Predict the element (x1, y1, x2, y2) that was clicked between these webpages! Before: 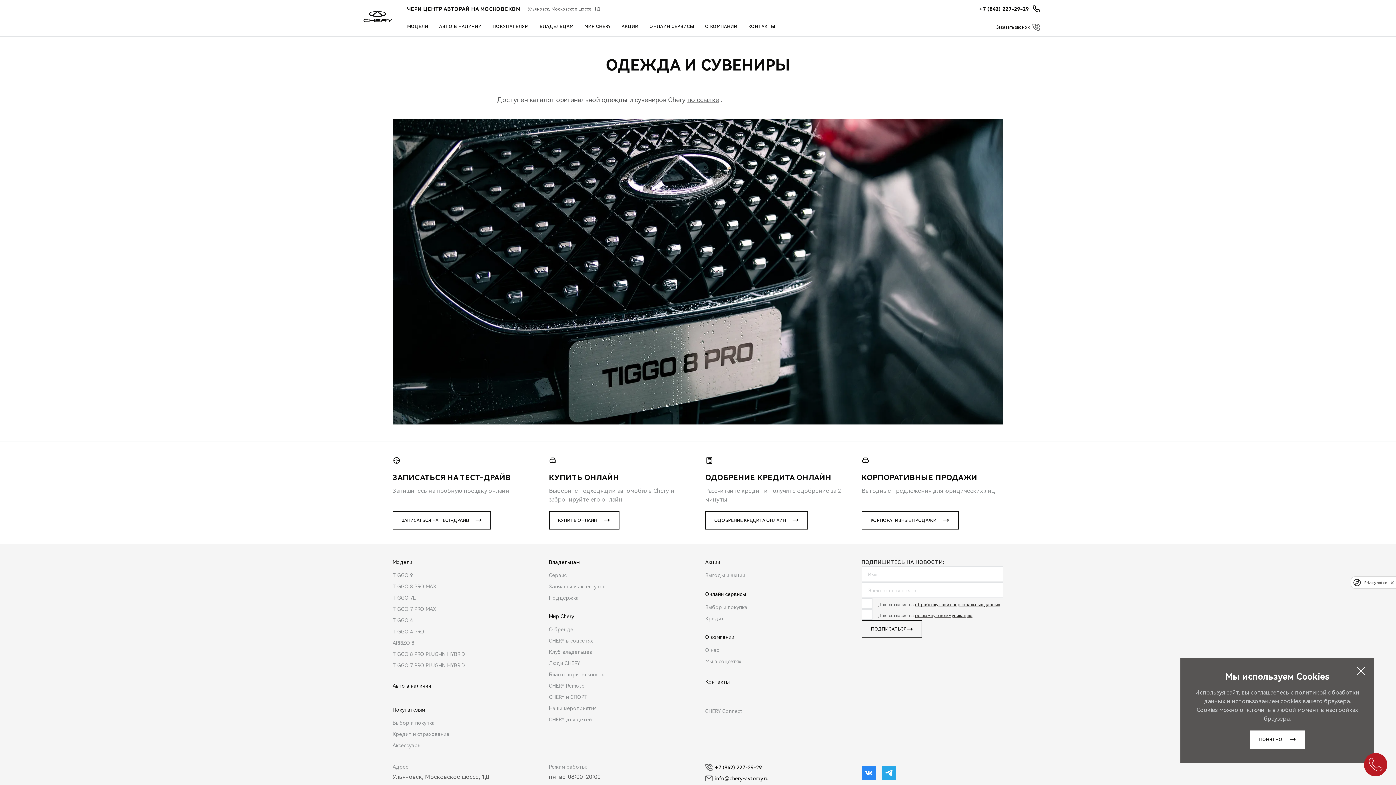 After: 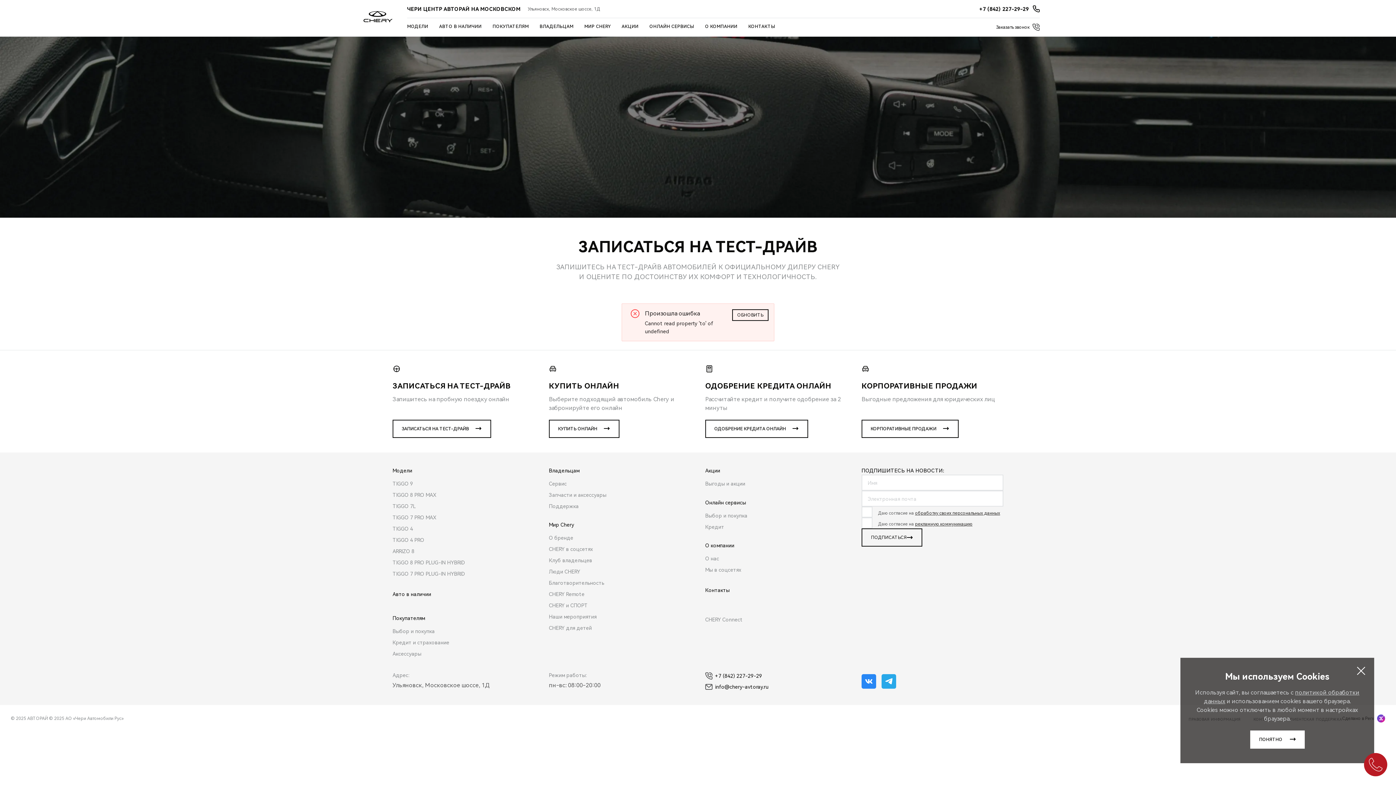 Action: label: ЗАПИСАТЬСЯ НА ТЕСТ-ДРАЙВ bbox: (392, 511, 491, 529)